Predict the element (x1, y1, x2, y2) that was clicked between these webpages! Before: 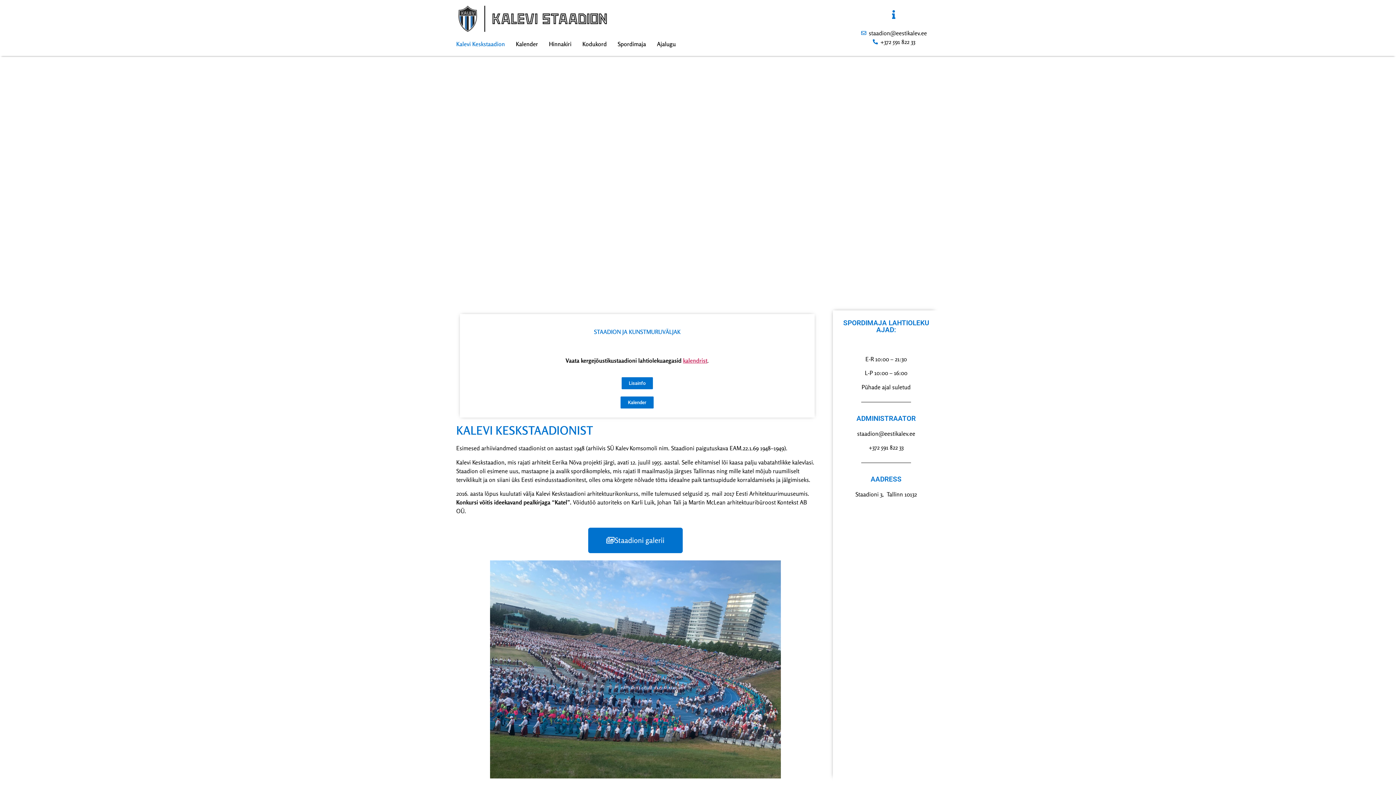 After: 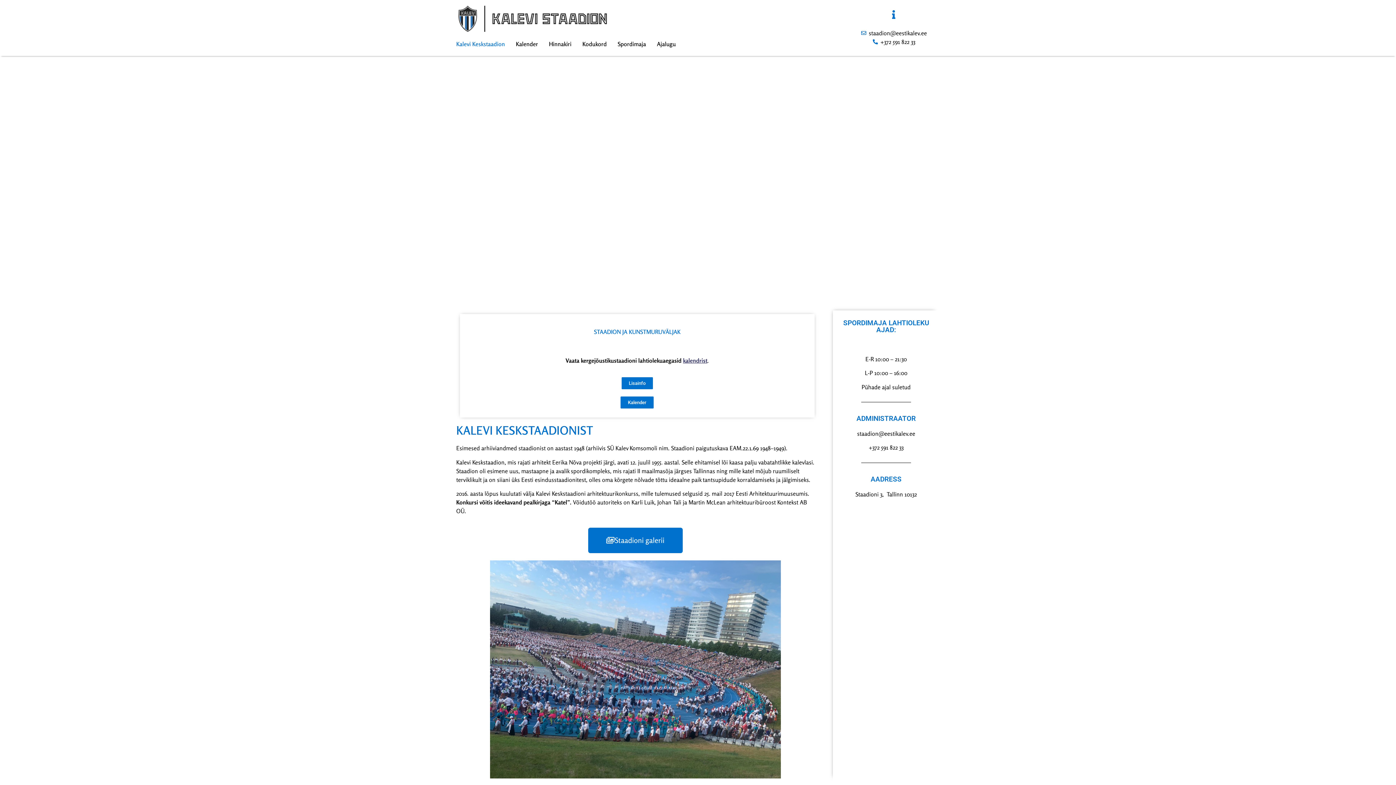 Action: label: kalendrist bbox: (683, 356, 707, 364)